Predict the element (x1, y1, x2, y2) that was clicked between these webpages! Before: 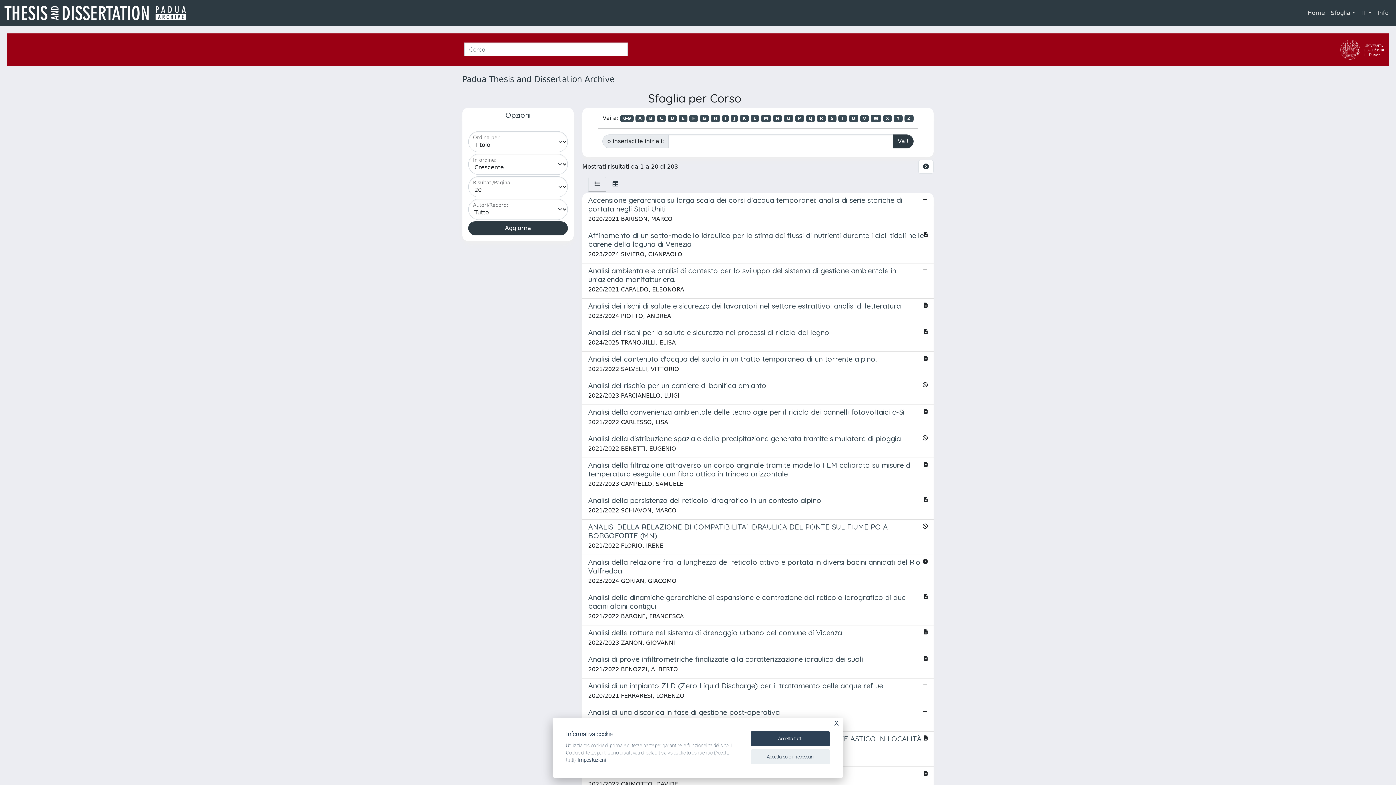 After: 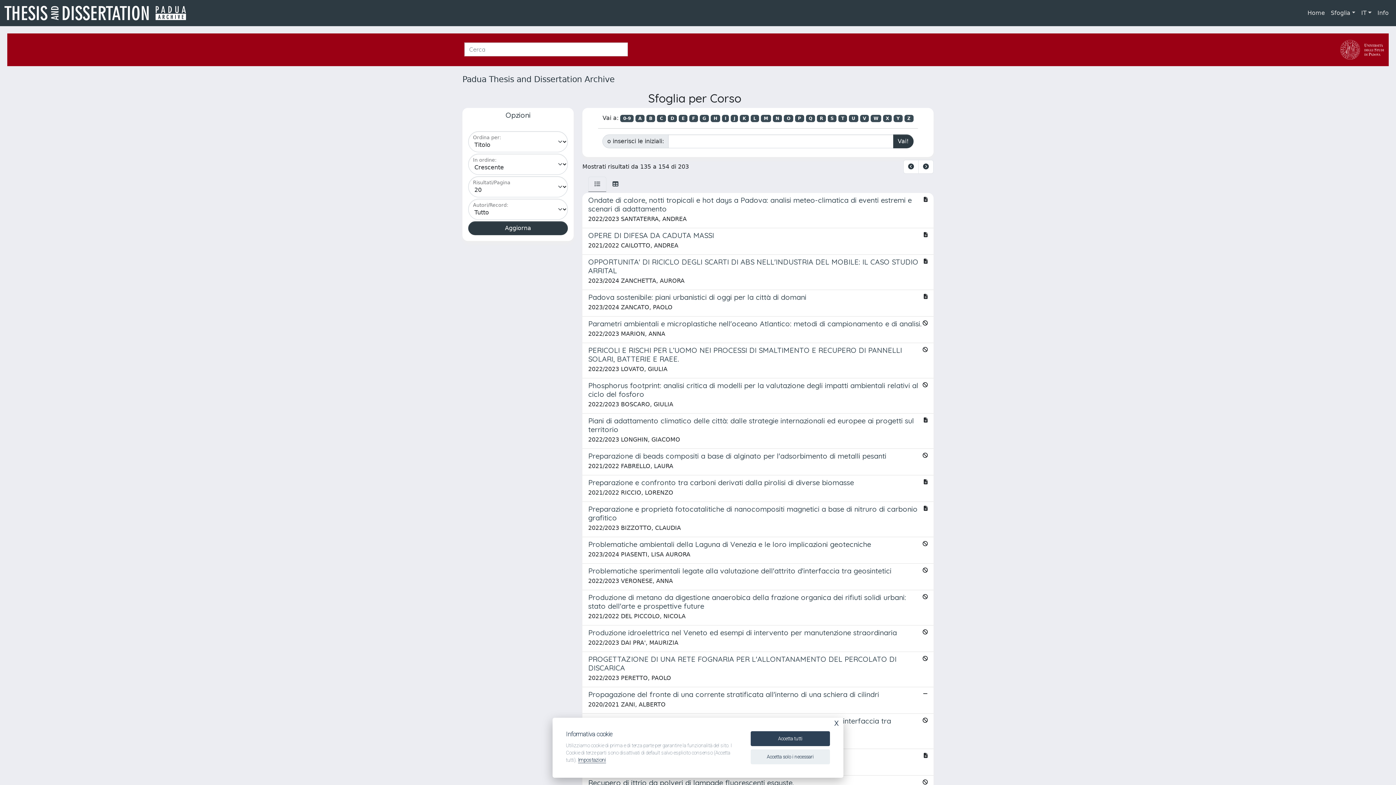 Action: bbox: (784, 114, 793, 122) label: O